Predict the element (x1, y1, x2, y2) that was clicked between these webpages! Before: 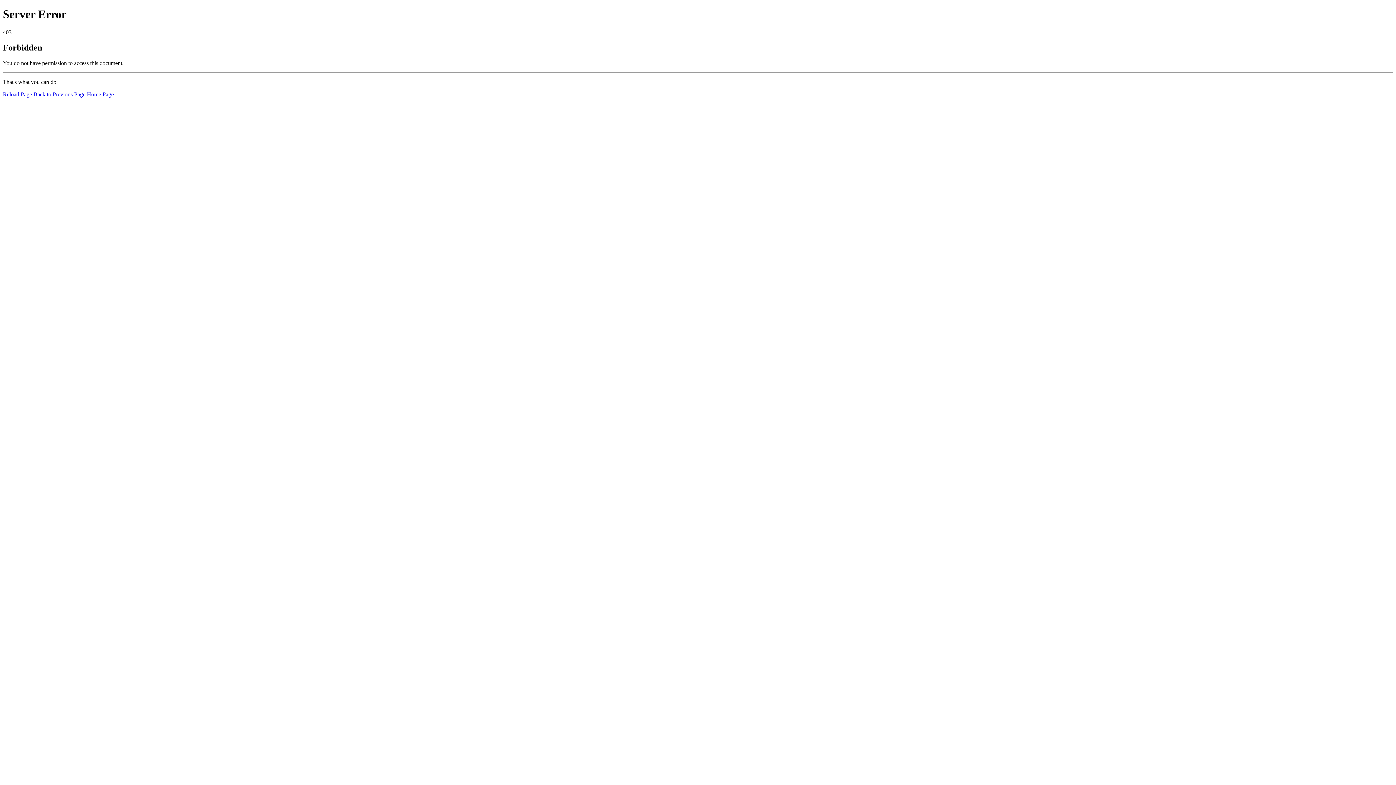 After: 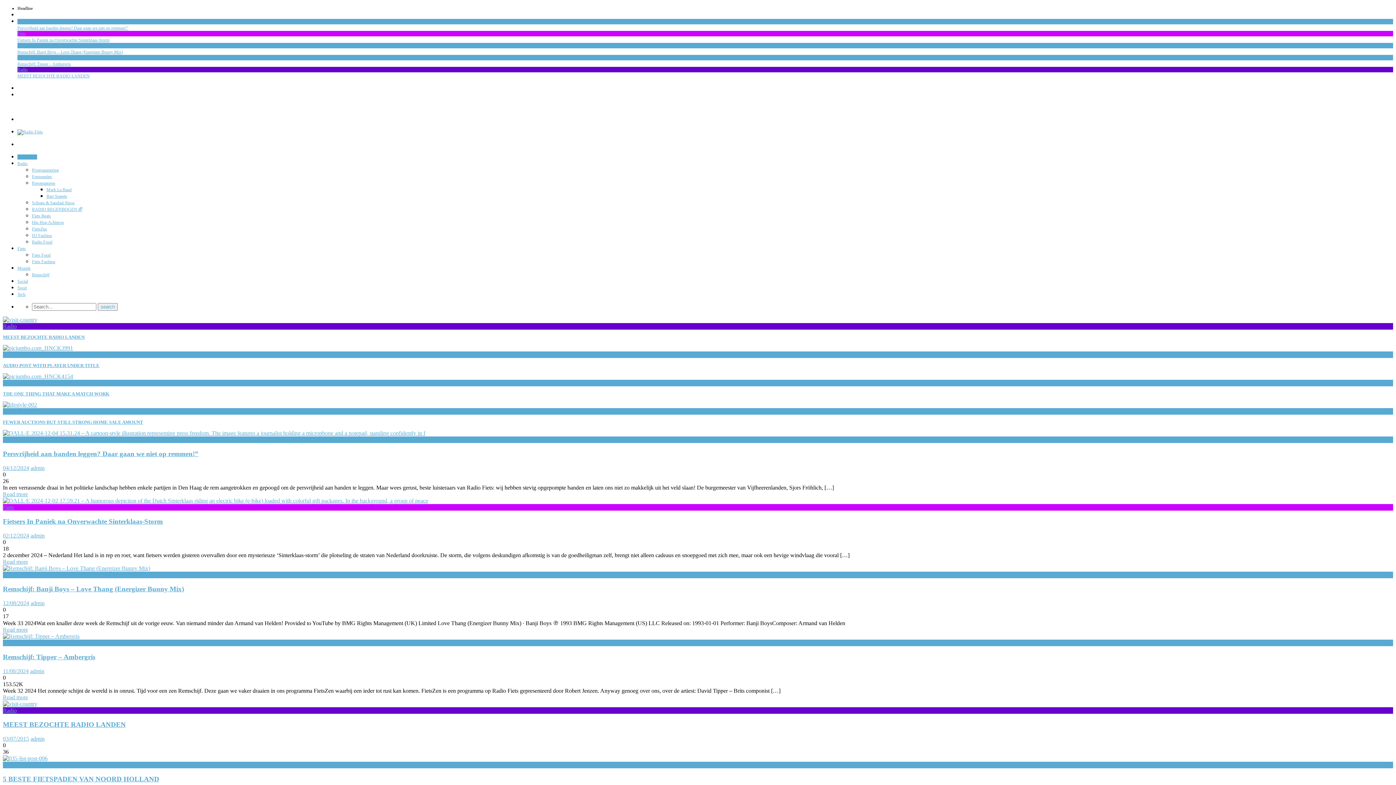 Action: label: Home Page bbox: (86, 91, 113, 97)